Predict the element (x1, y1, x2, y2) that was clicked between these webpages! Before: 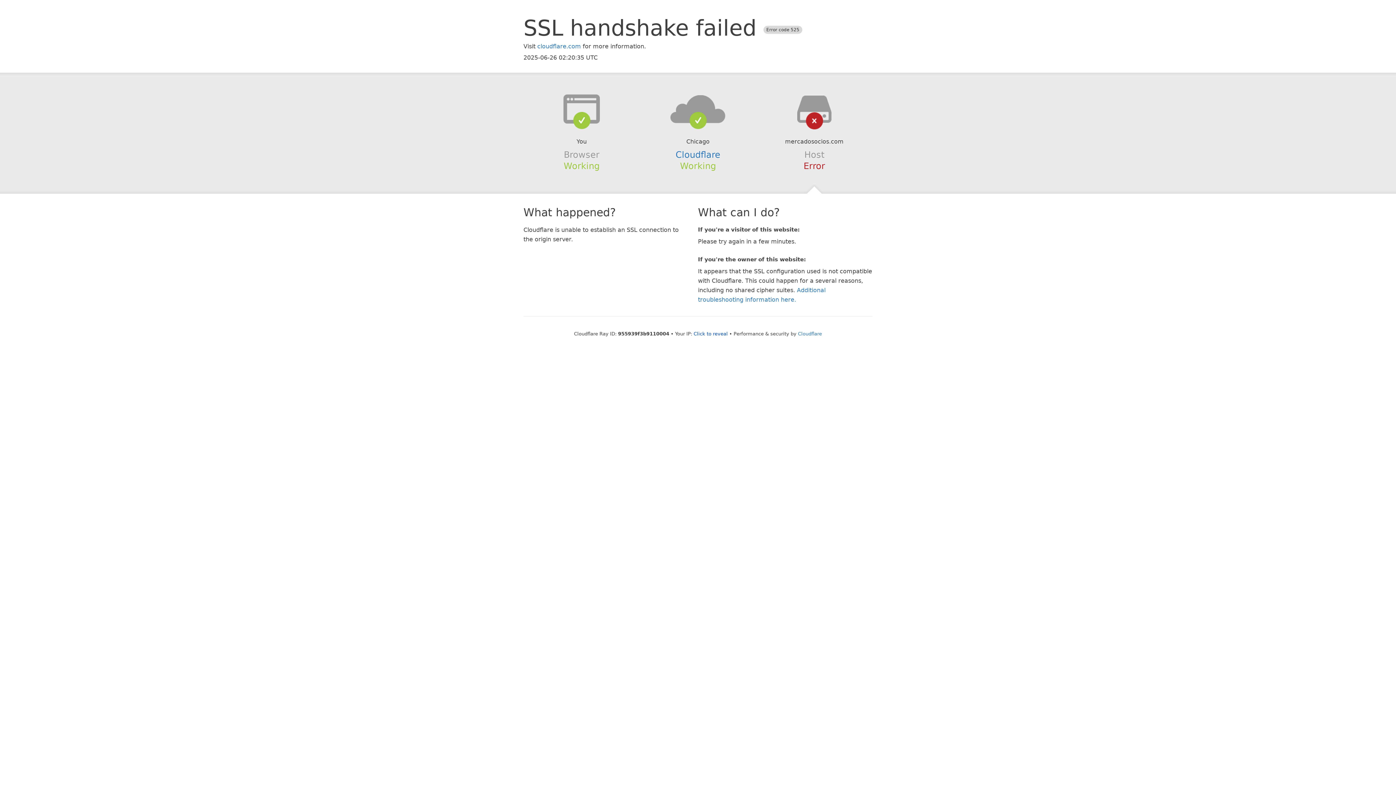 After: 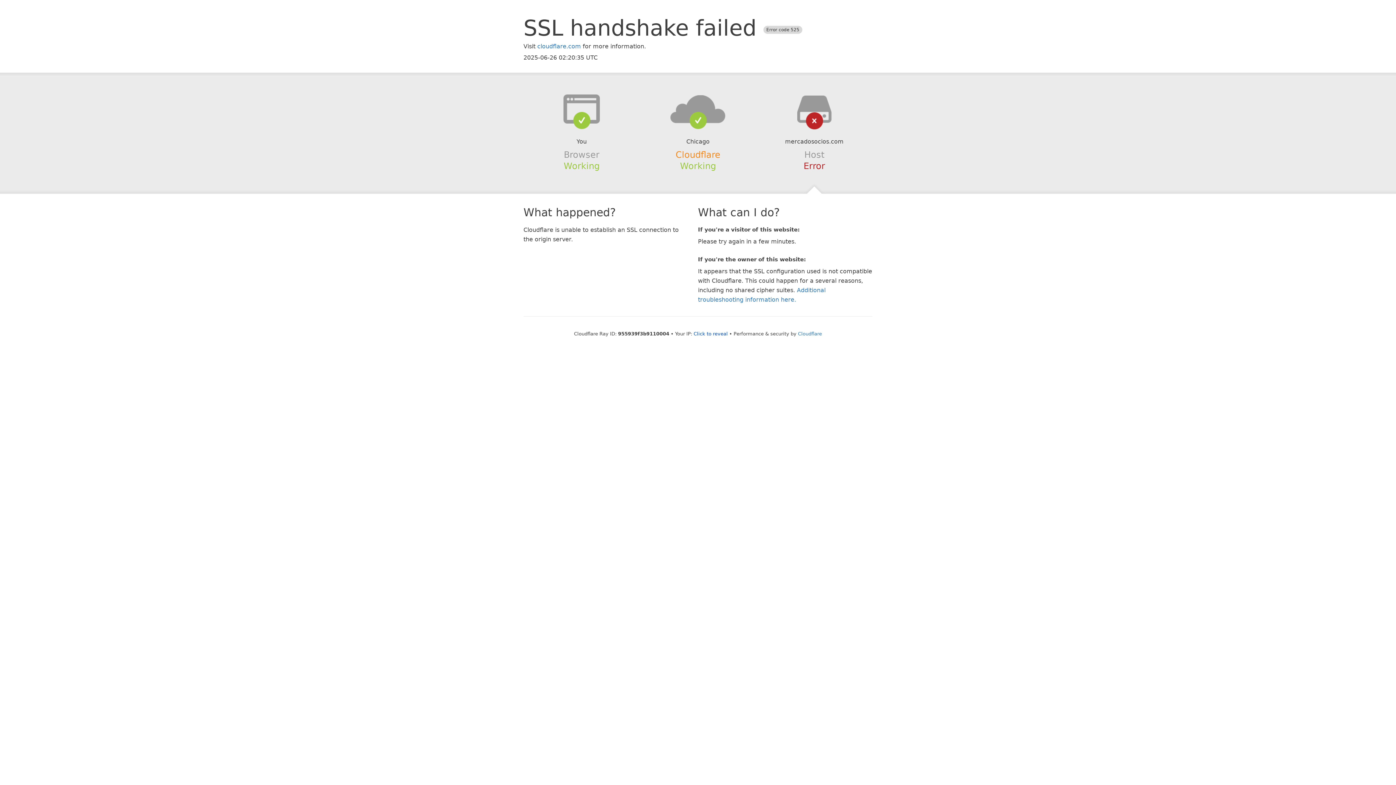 Action: label: Cloudflare bbox: (675, 149, 720, 159)